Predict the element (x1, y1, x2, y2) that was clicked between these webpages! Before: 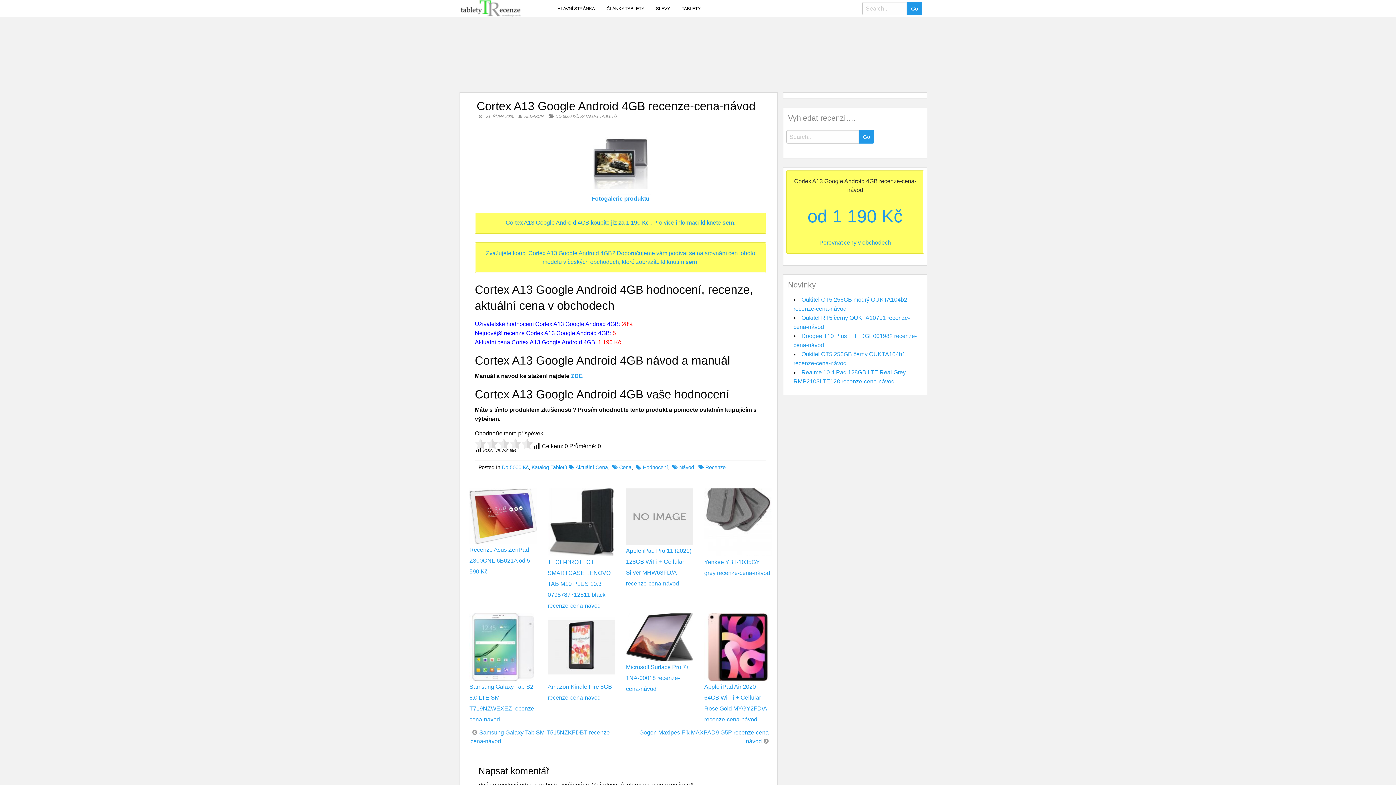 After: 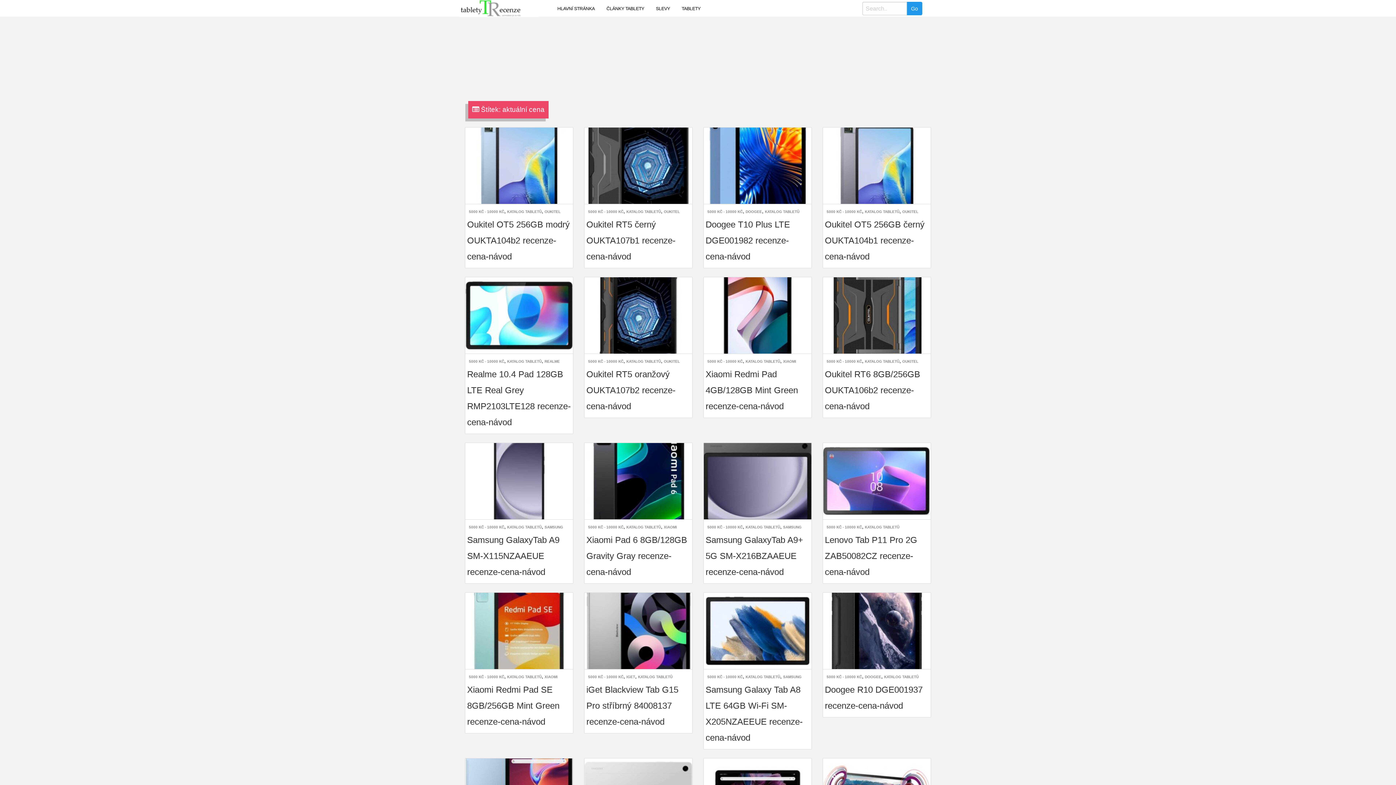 Action: bbox: (567, 464, 608, 470) label: Aktuální Cena